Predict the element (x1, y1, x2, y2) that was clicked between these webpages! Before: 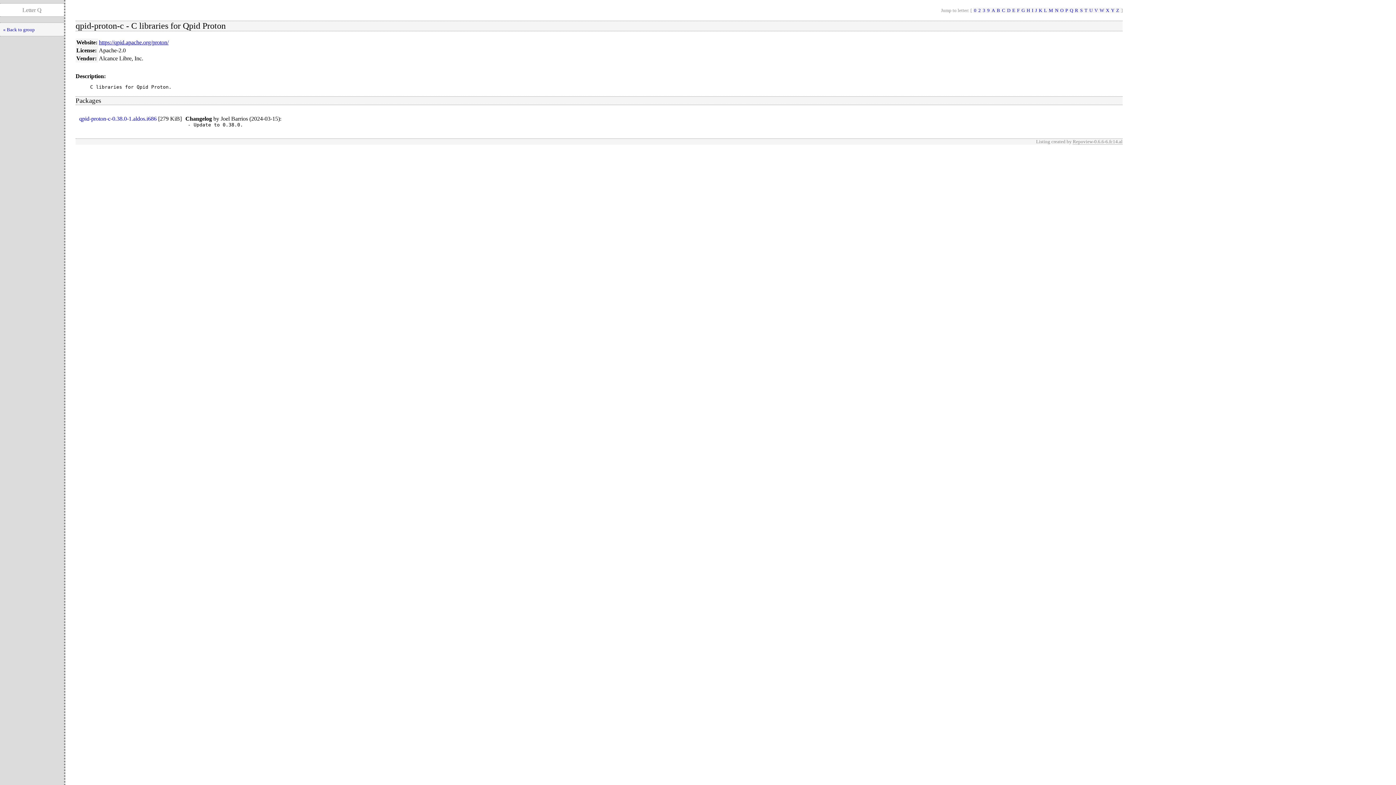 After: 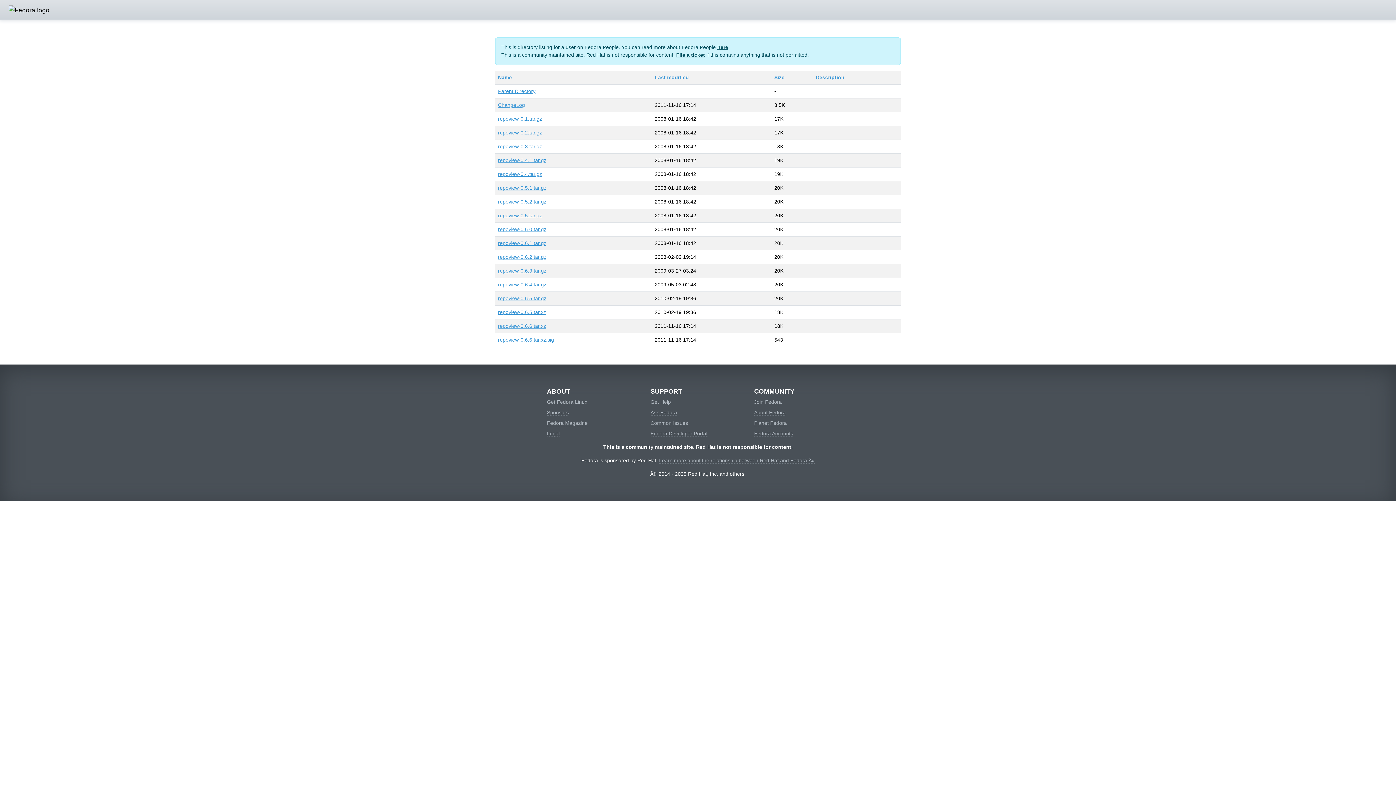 Action: label: Repoview-0.6.6-6.fc14.al bbox: (1073, 138, 1122, 144)